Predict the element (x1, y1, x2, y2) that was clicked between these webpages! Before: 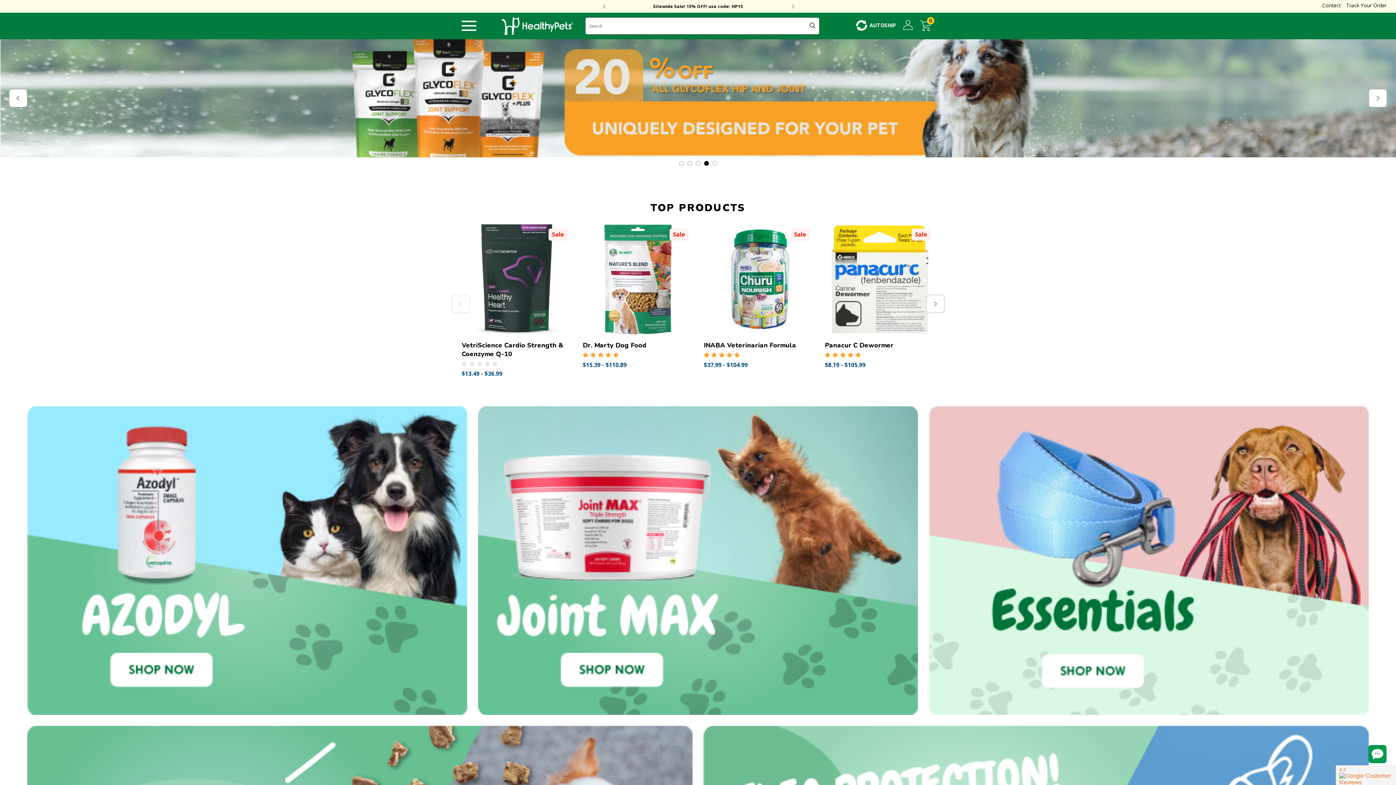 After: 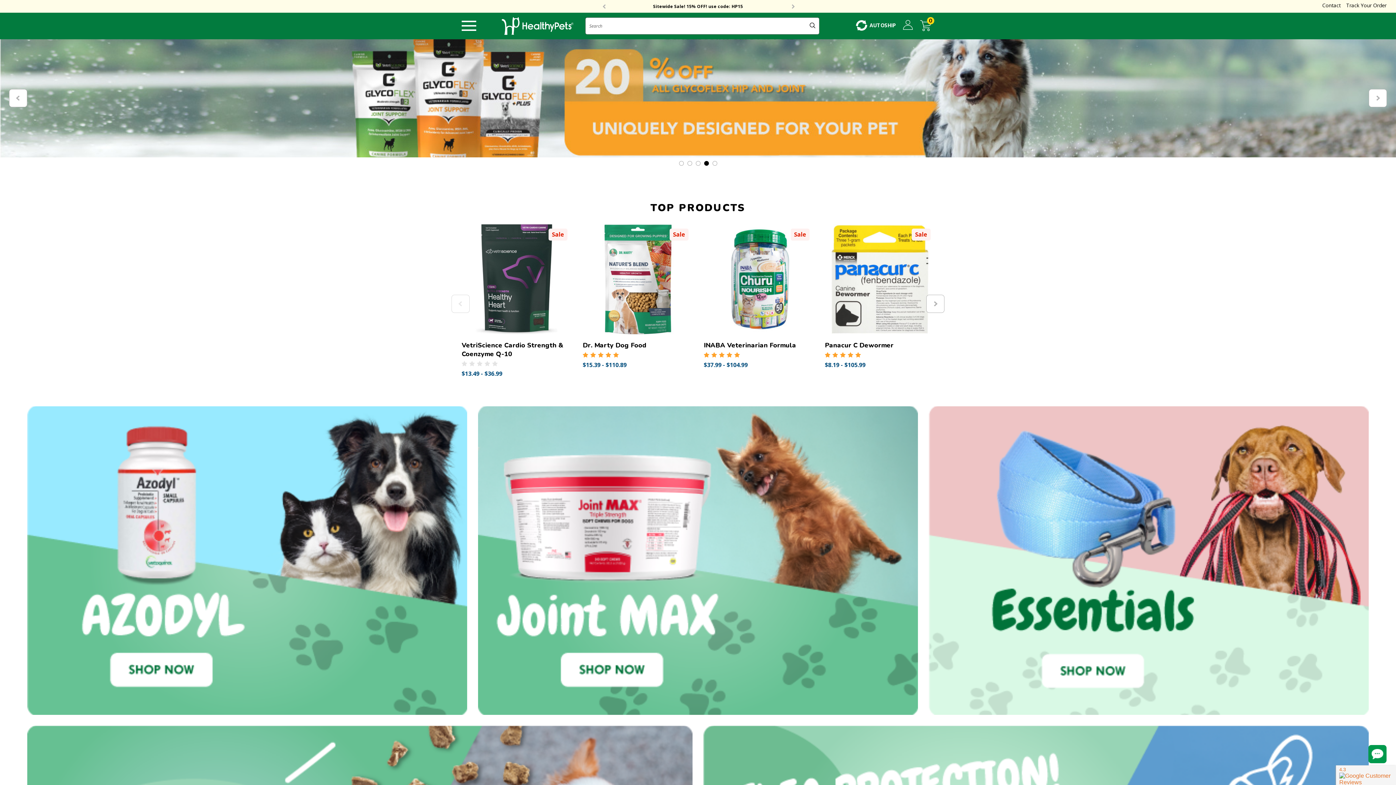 Action: bbox: (501, 17, 574, 34)